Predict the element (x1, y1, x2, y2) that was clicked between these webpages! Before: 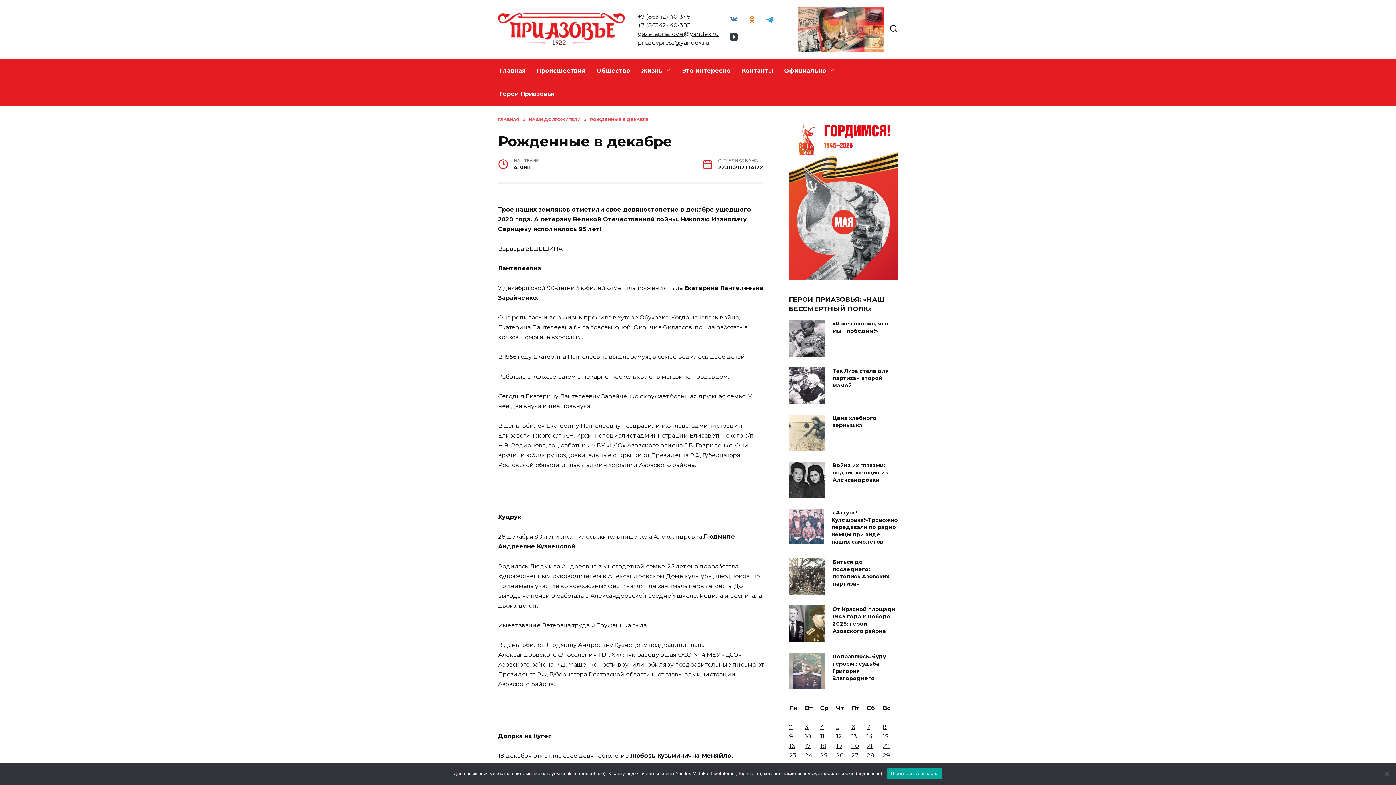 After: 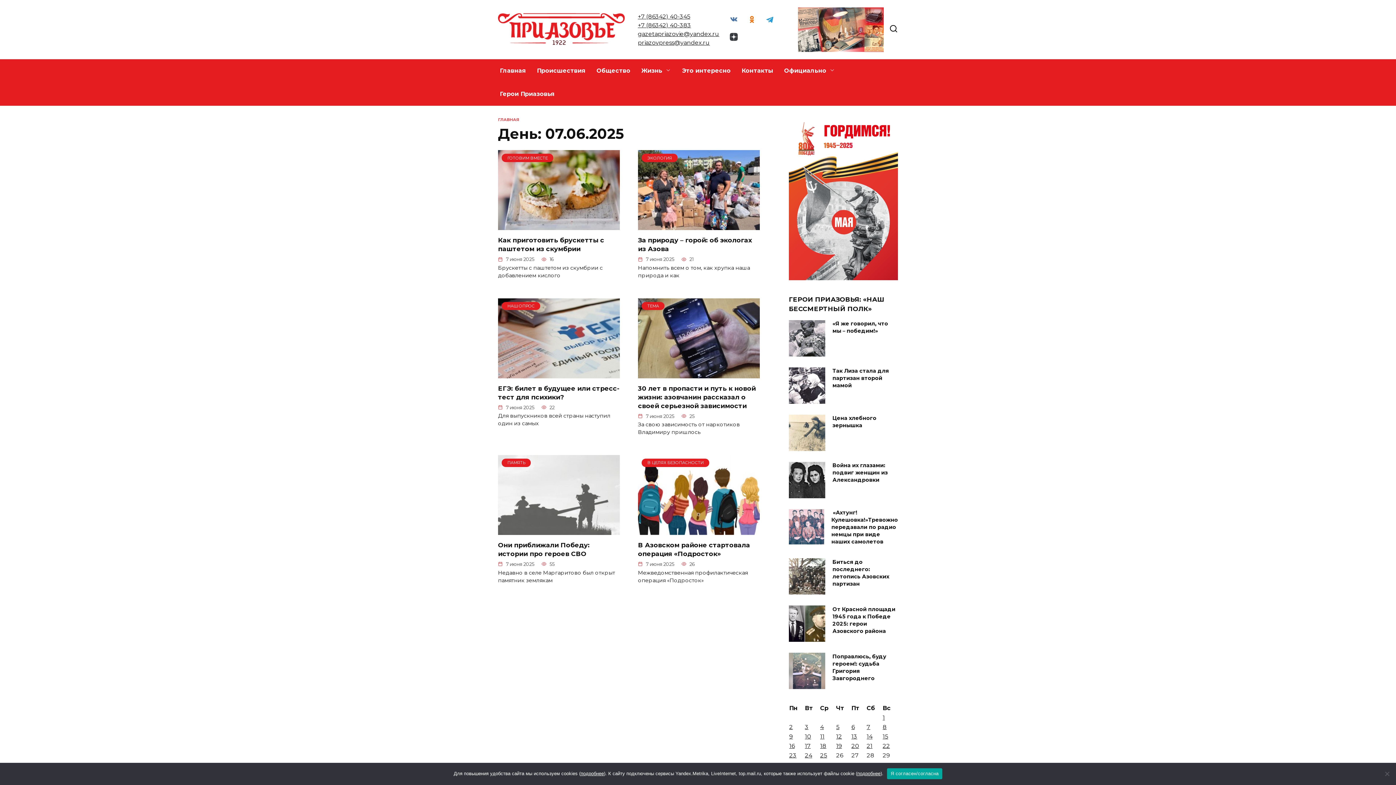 Action: label: Записи, опубликованные 07.06.2025 bbox: (866, 724, 870, 731)